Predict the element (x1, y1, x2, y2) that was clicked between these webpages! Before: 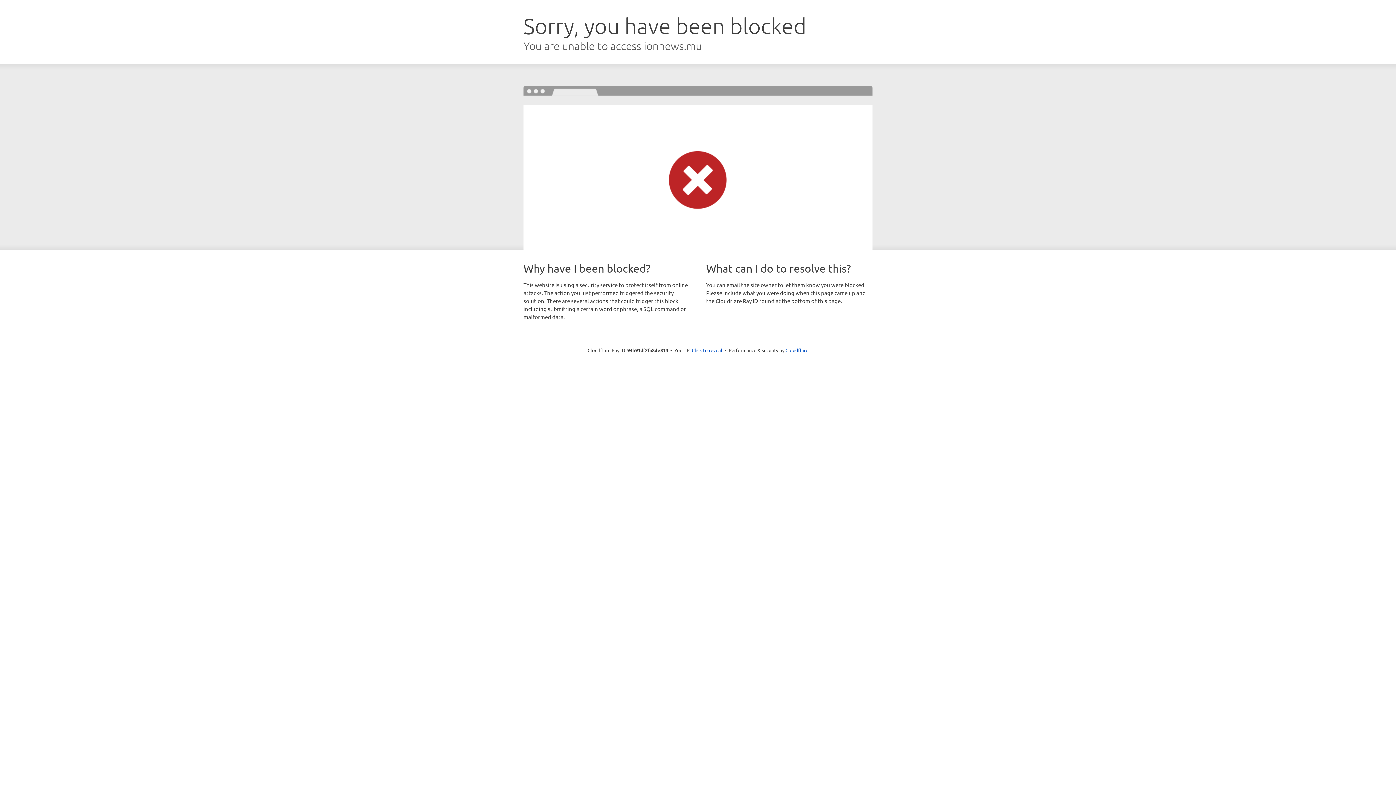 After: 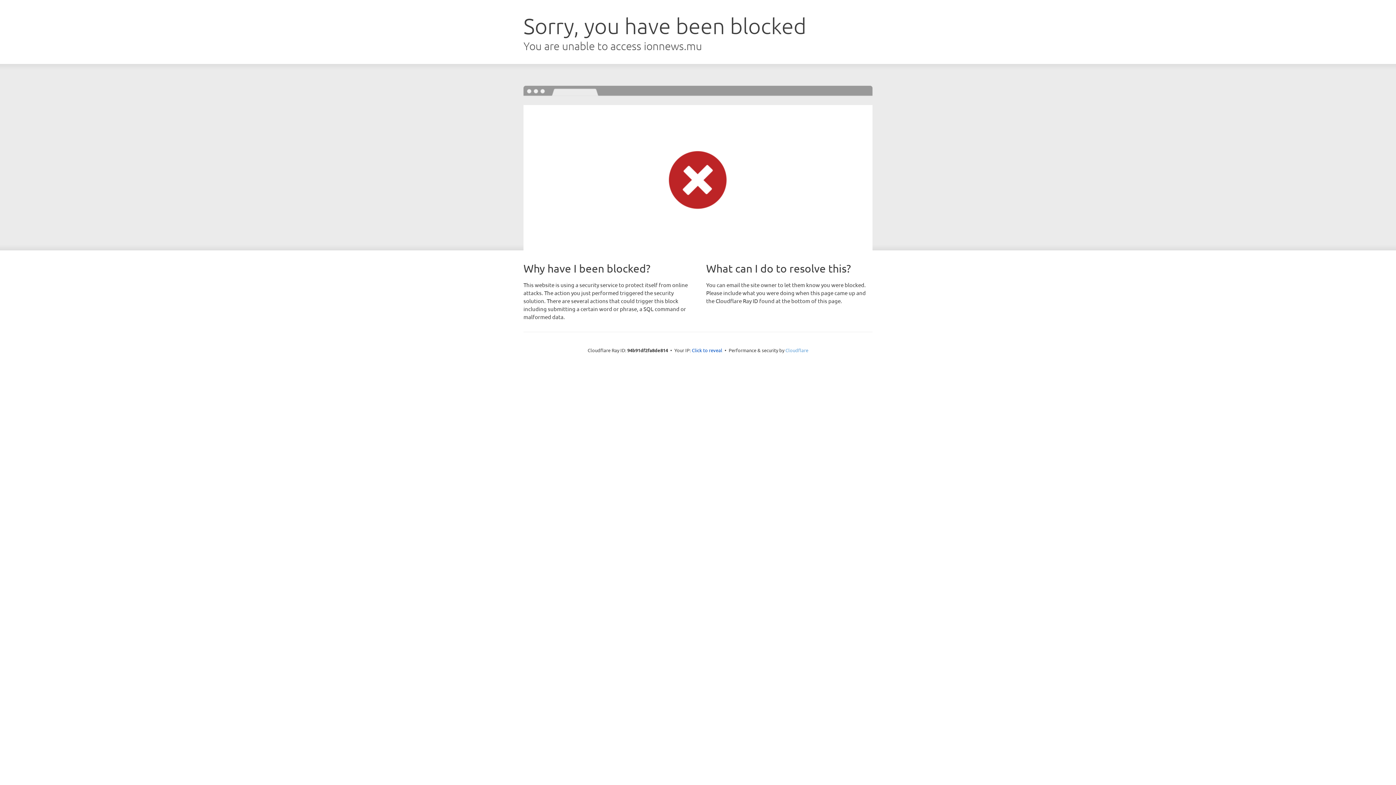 Action: label: Cloudflare bbox: (785, 347, 808, 353)